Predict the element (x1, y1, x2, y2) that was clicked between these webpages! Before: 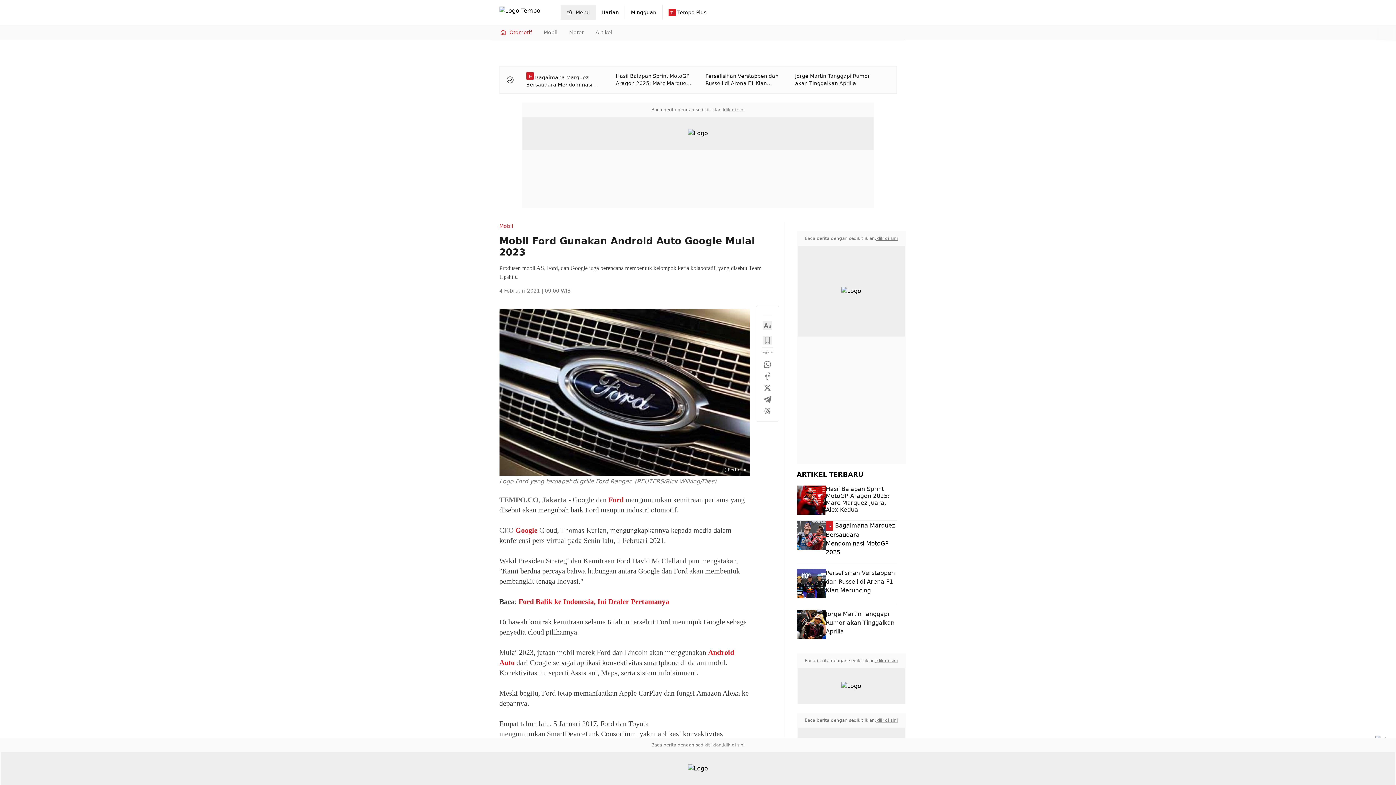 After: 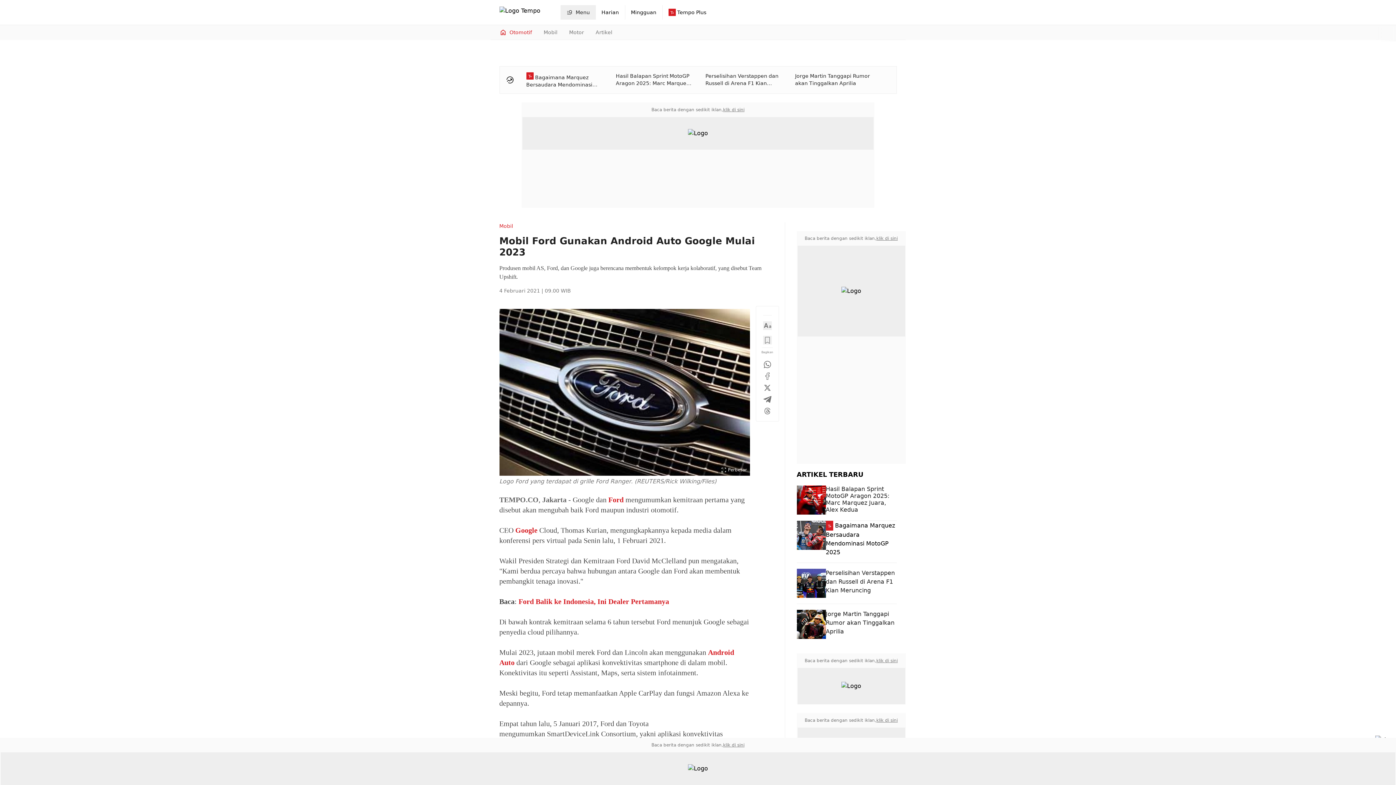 Action: bbox: (499, 309, 750, 475)